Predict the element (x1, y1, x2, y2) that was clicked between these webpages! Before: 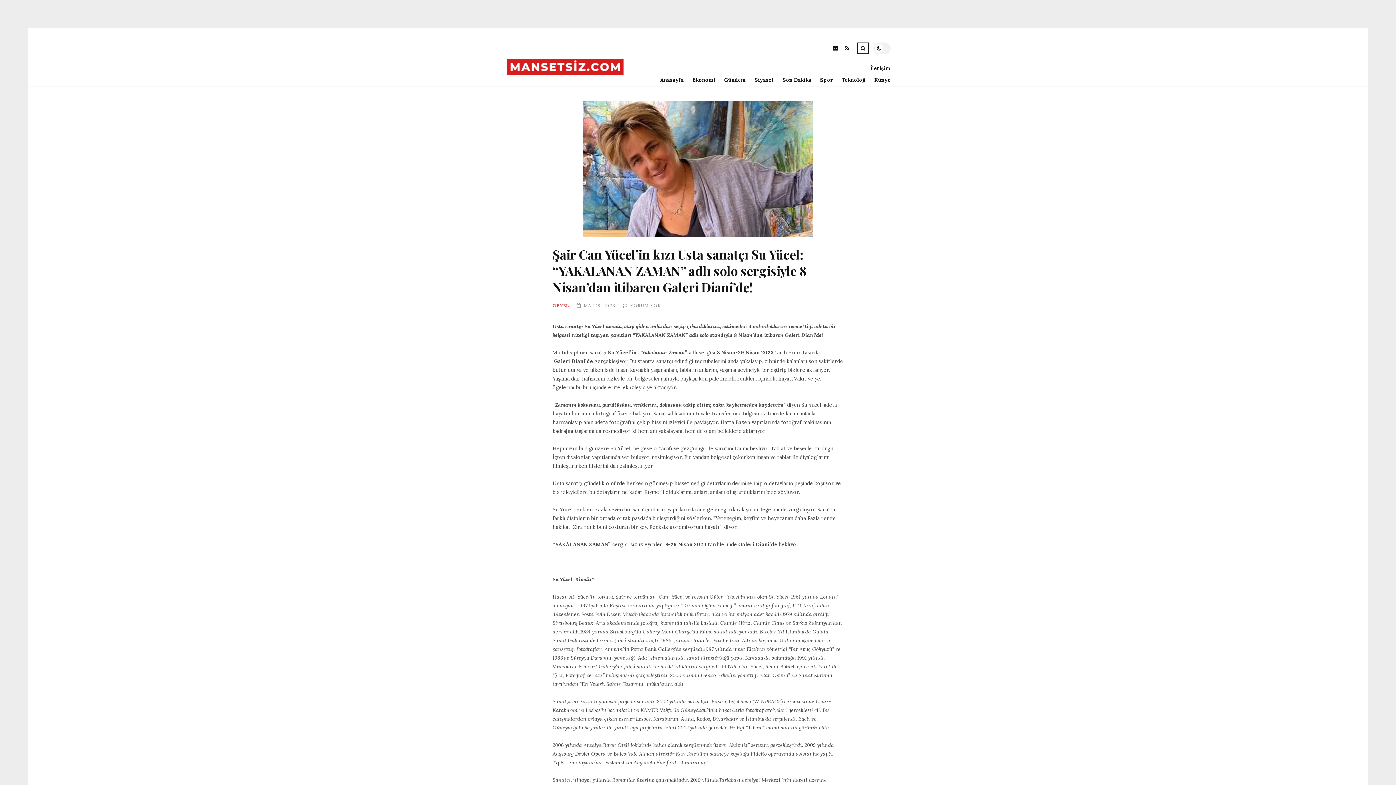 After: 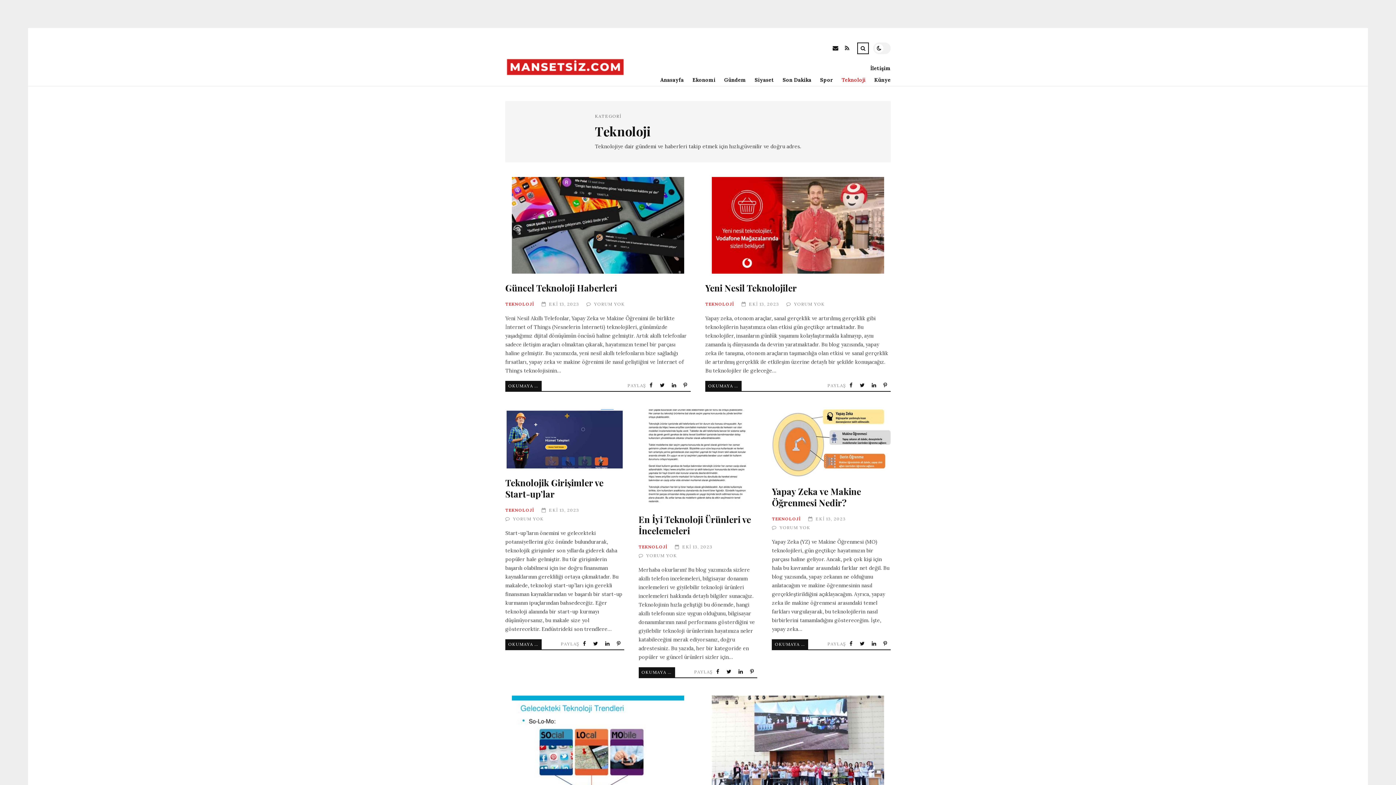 Action: label: Teknoloji bbox: (833, 74, 865, 85)